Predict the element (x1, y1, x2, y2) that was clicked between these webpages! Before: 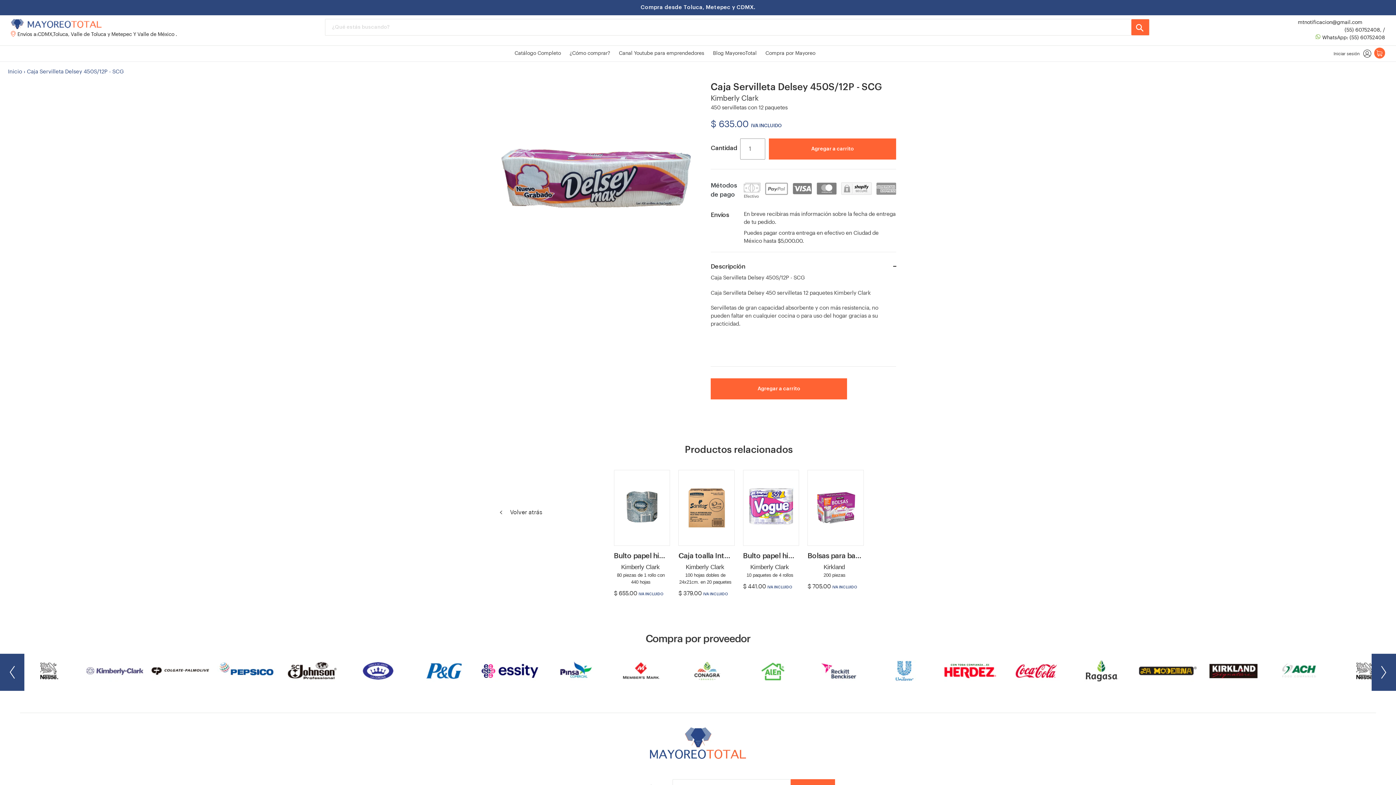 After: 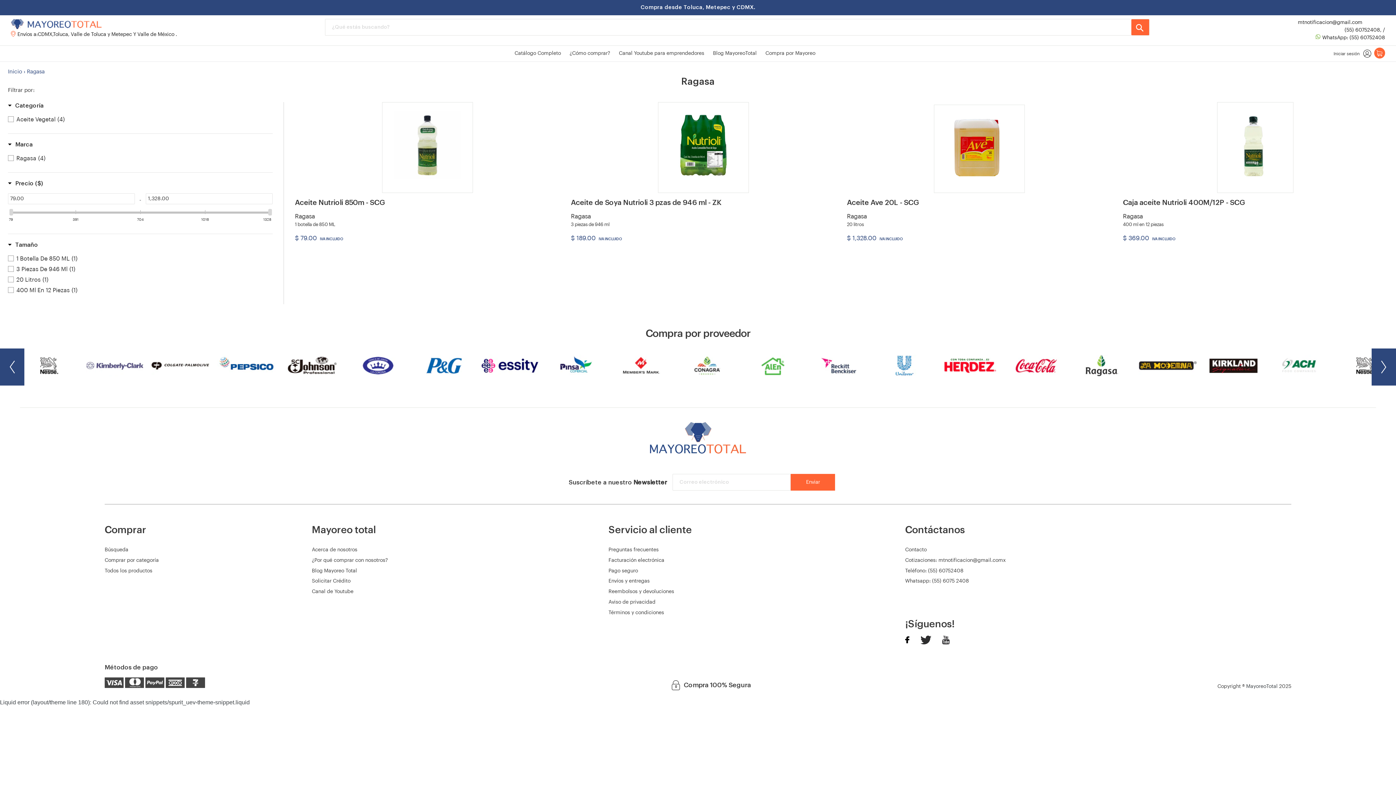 Action: bbox: (1073, 660, 1131, 682)